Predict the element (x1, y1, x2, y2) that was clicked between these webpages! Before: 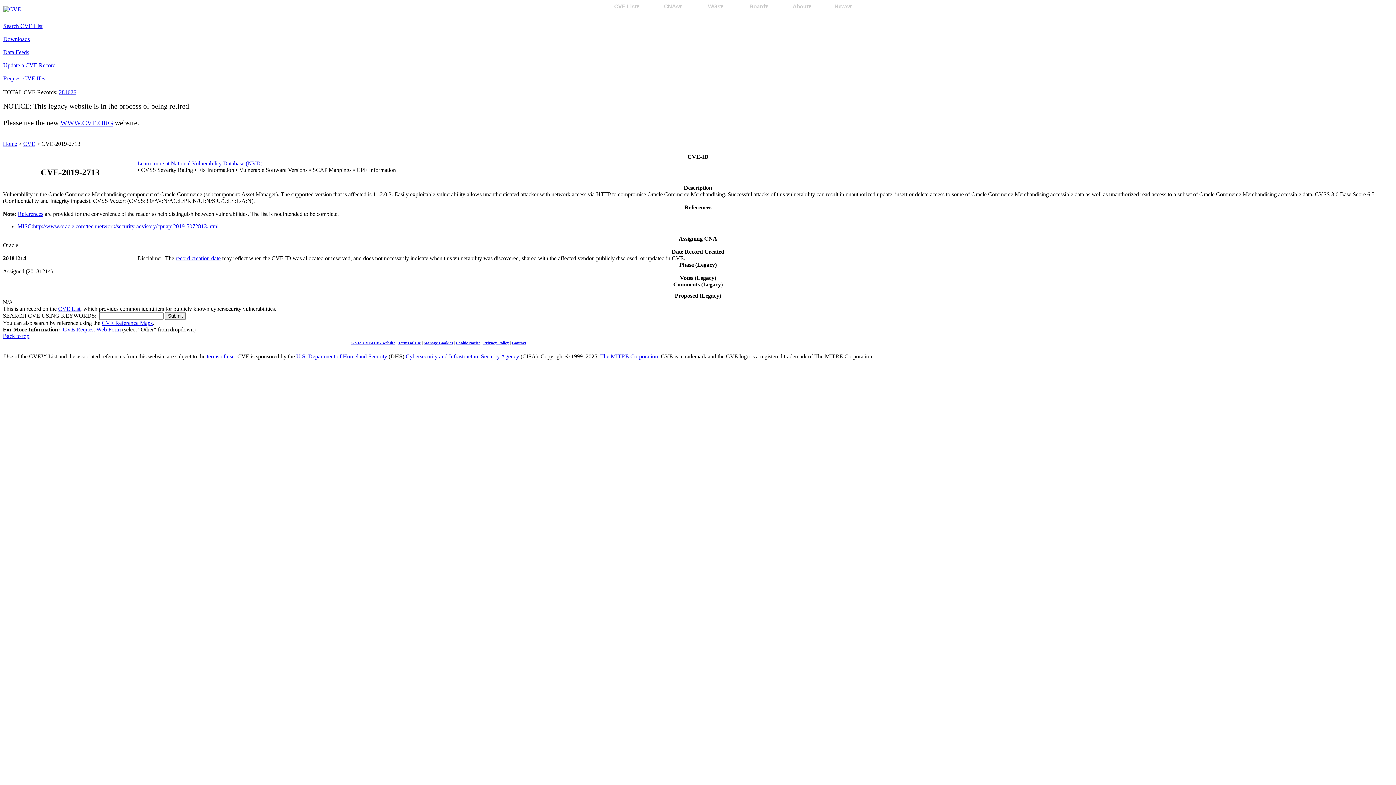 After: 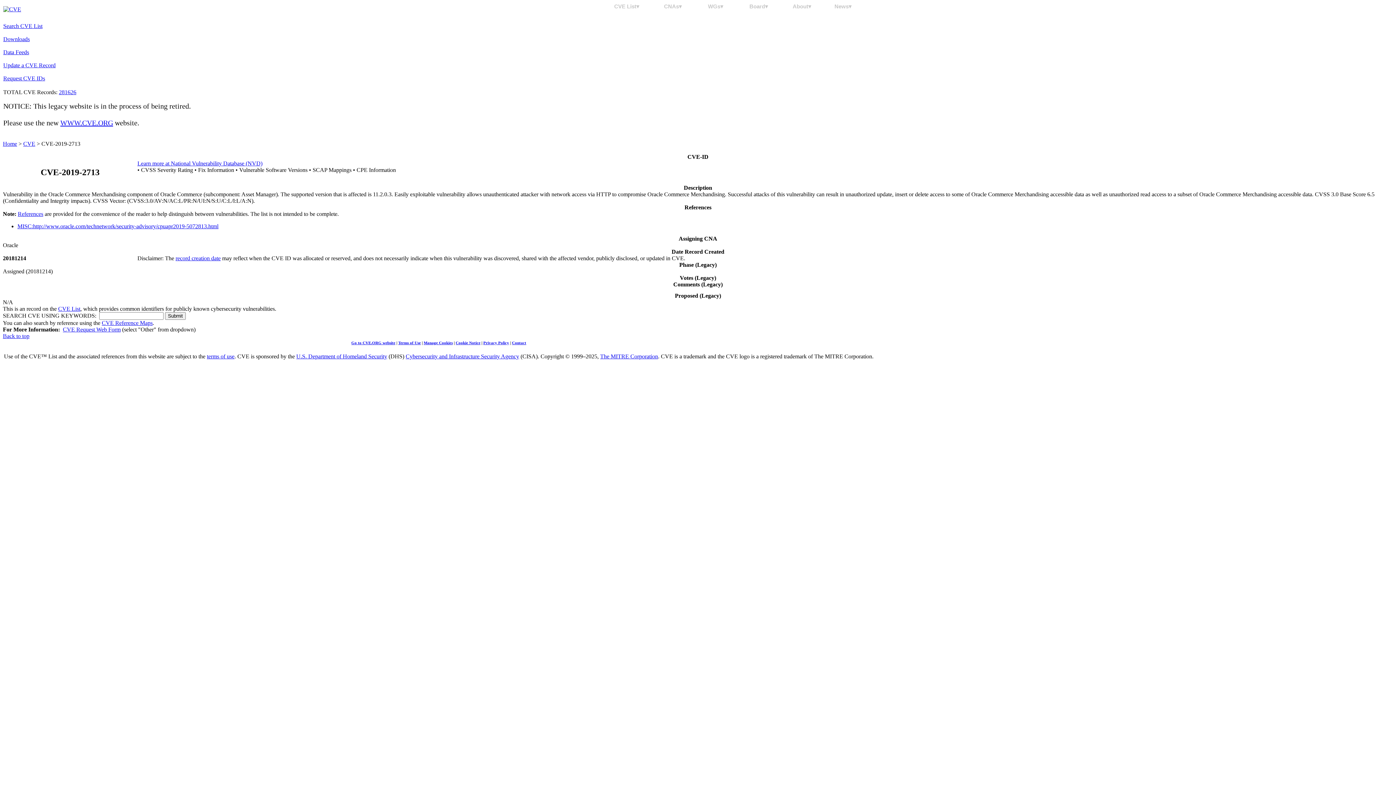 Action: bbox: (206, 353, 234, 359) label: terms of use